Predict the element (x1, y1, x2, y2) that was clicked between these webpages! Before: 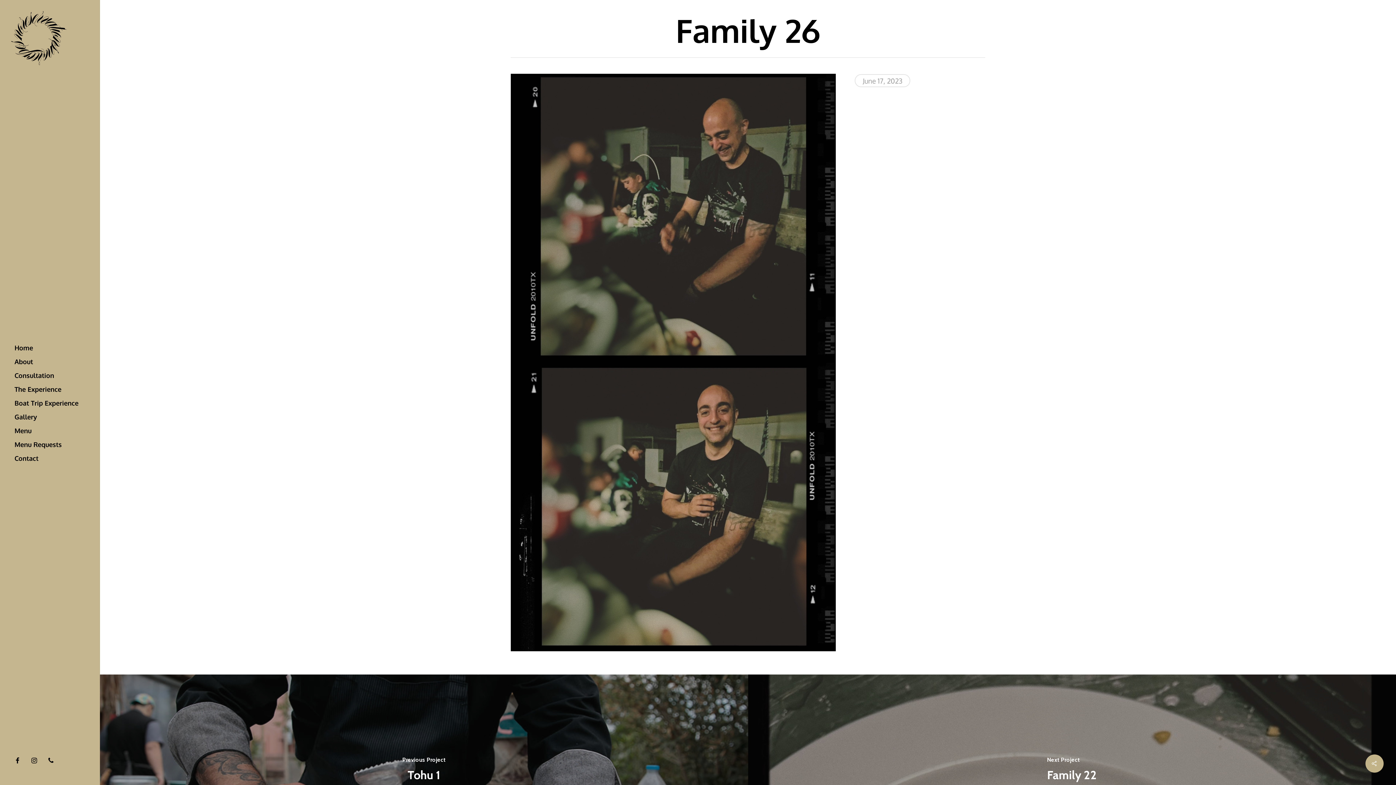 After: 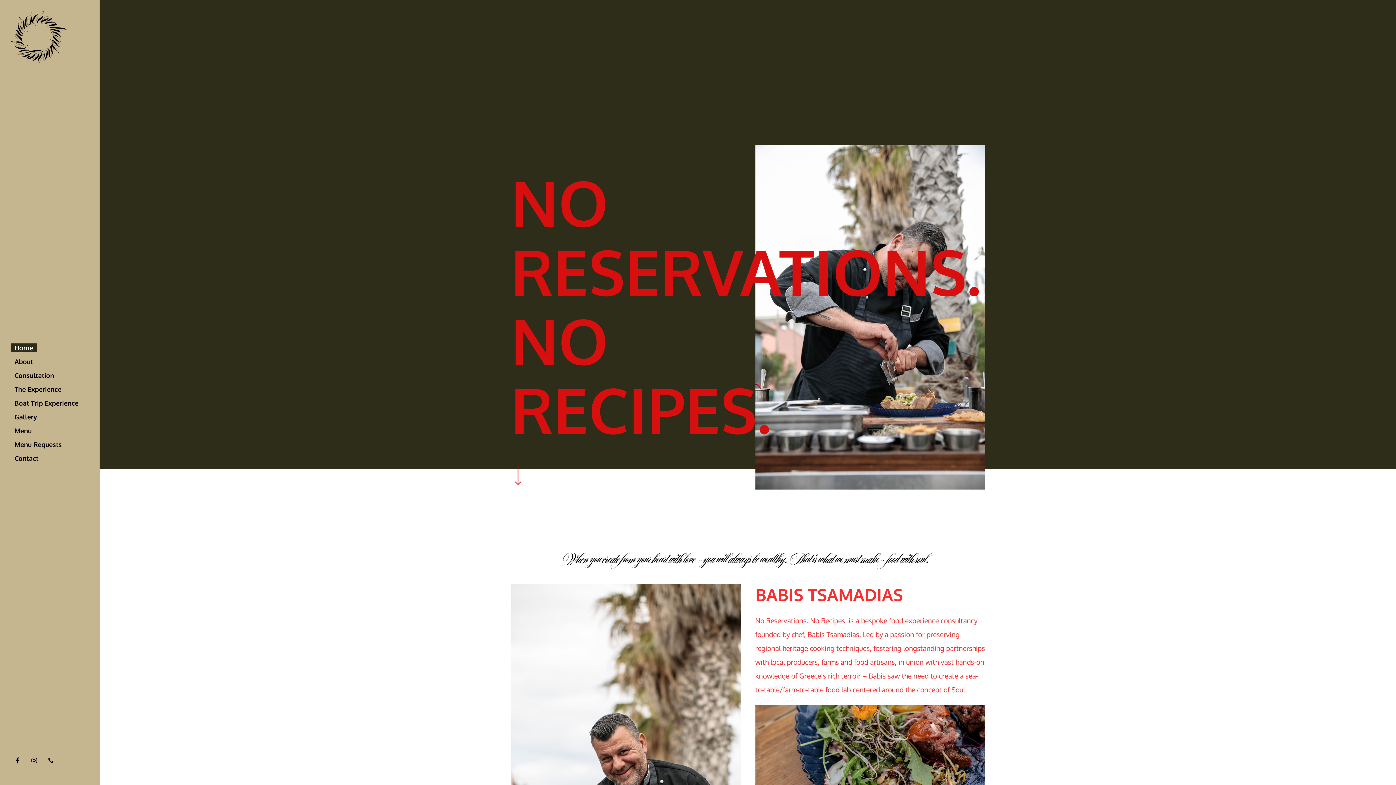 Action: bbox: (10, 10, 67, 65)